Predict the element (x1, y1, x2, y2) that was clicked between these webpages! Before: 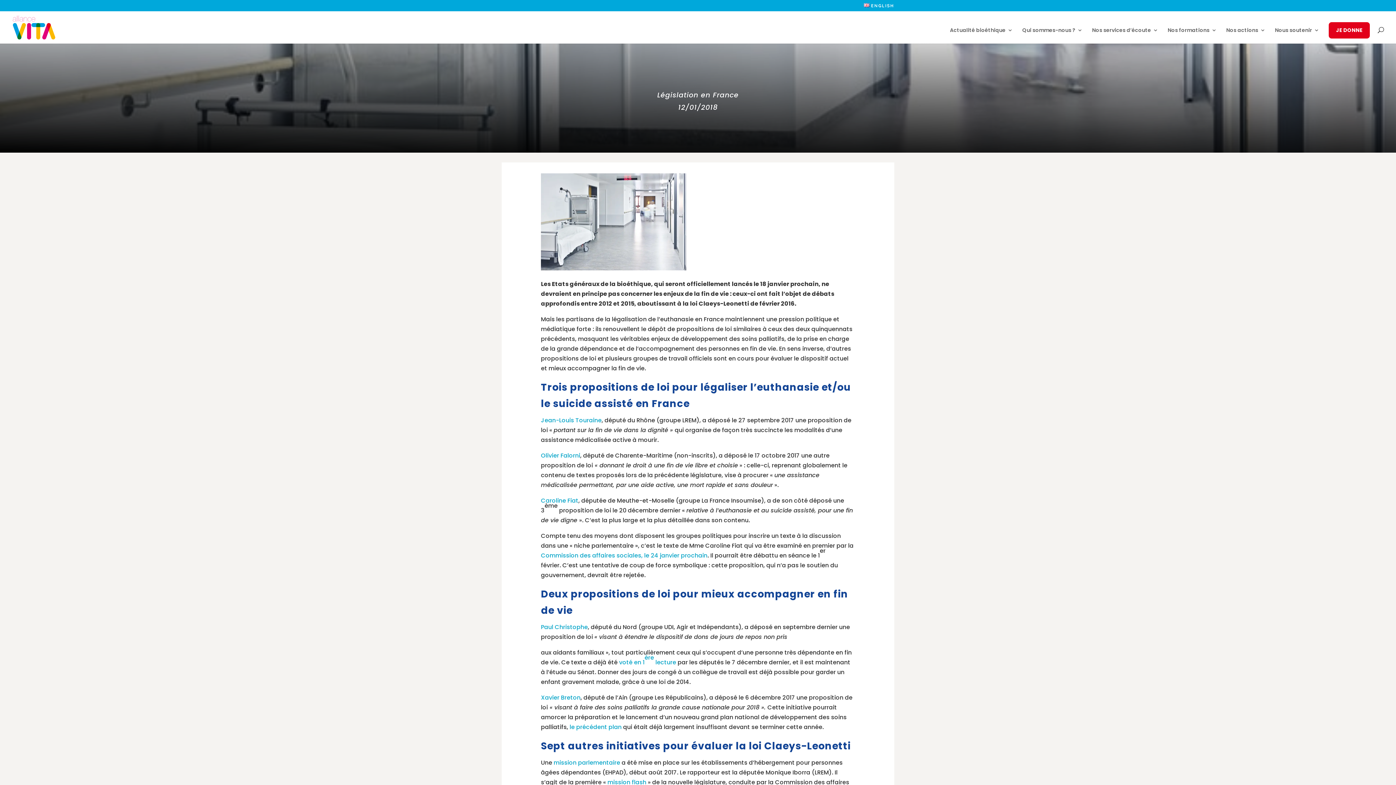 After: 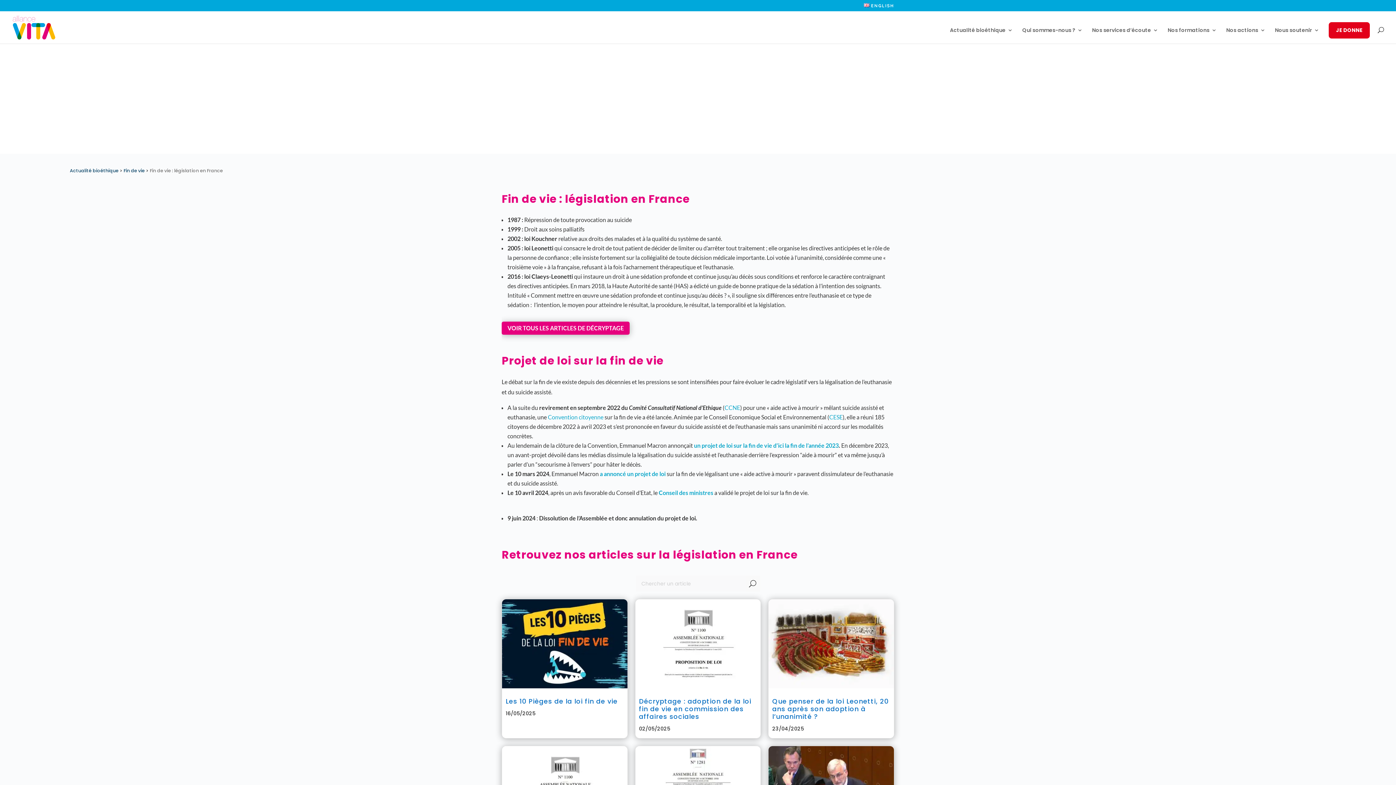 Action: bbox: (657, 90, 738, 100) label: Législation en France